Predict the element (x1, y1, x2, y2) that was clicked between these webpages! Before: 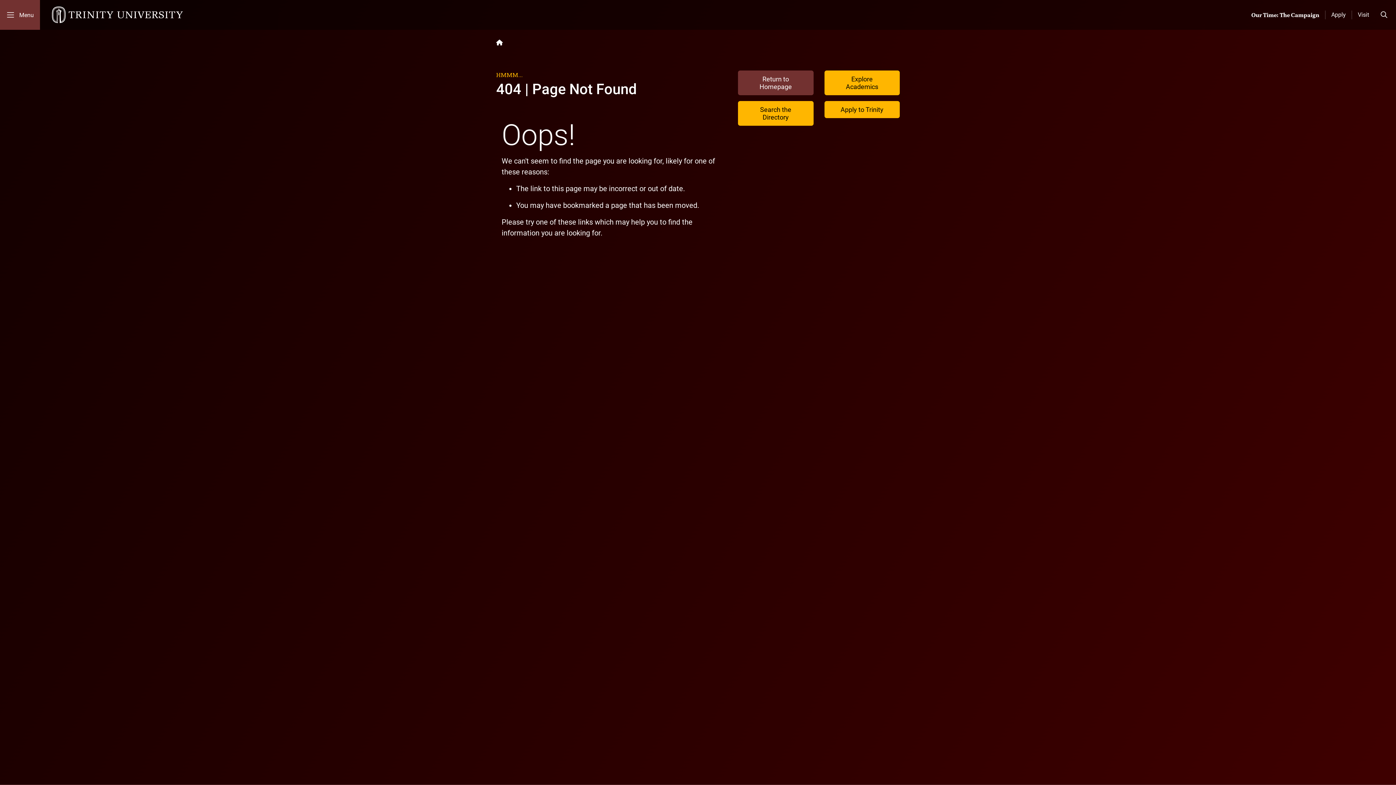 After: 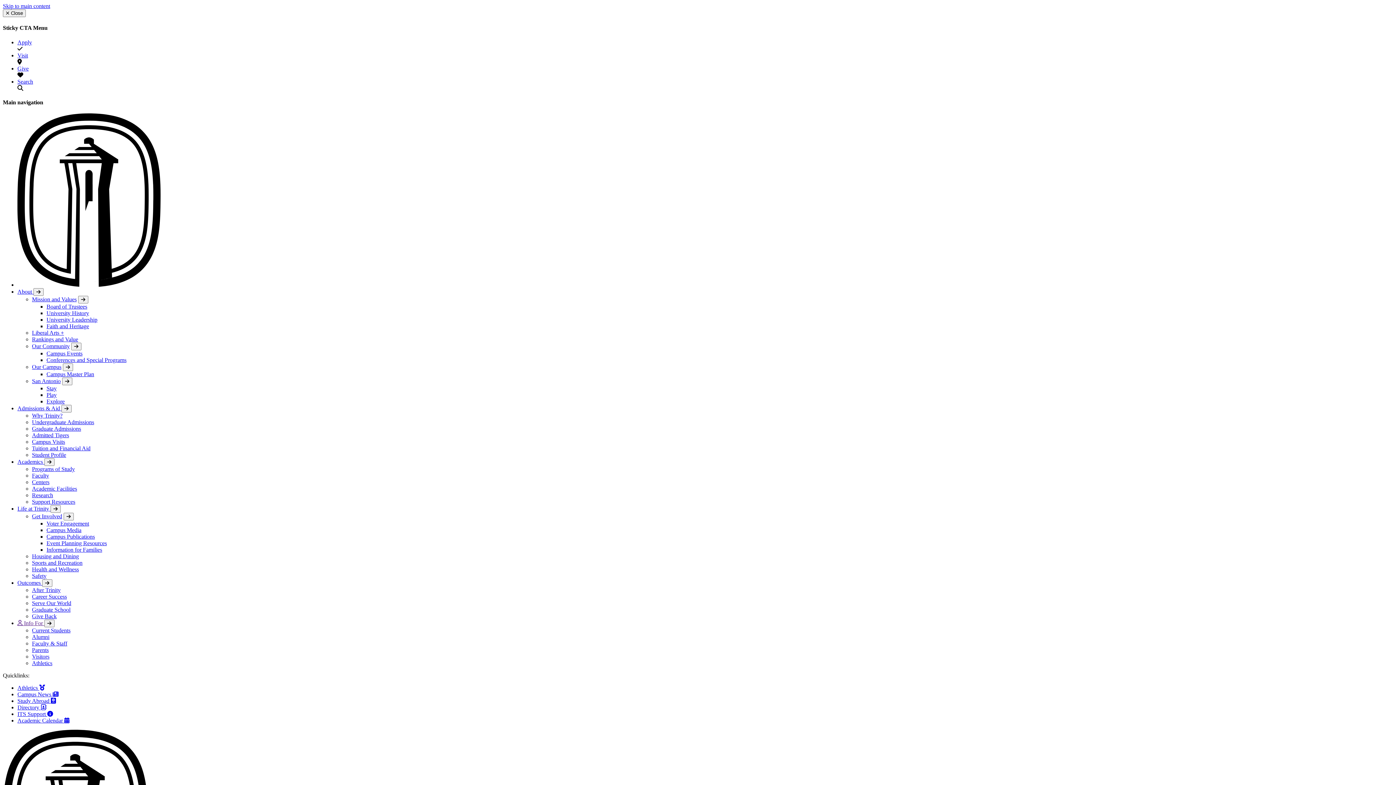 Action: label: Our Time: The Campaign bbox: (1245, 10, 1325, 19)